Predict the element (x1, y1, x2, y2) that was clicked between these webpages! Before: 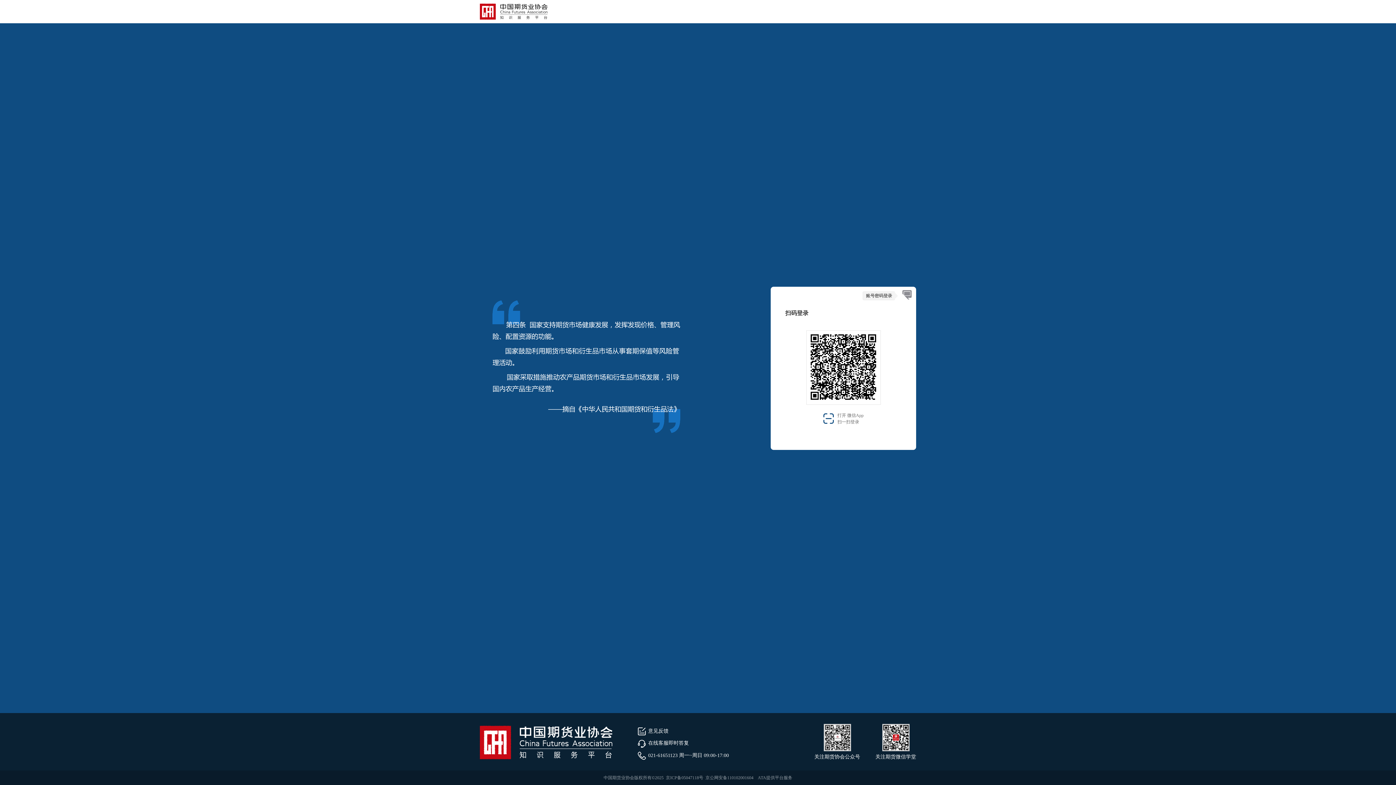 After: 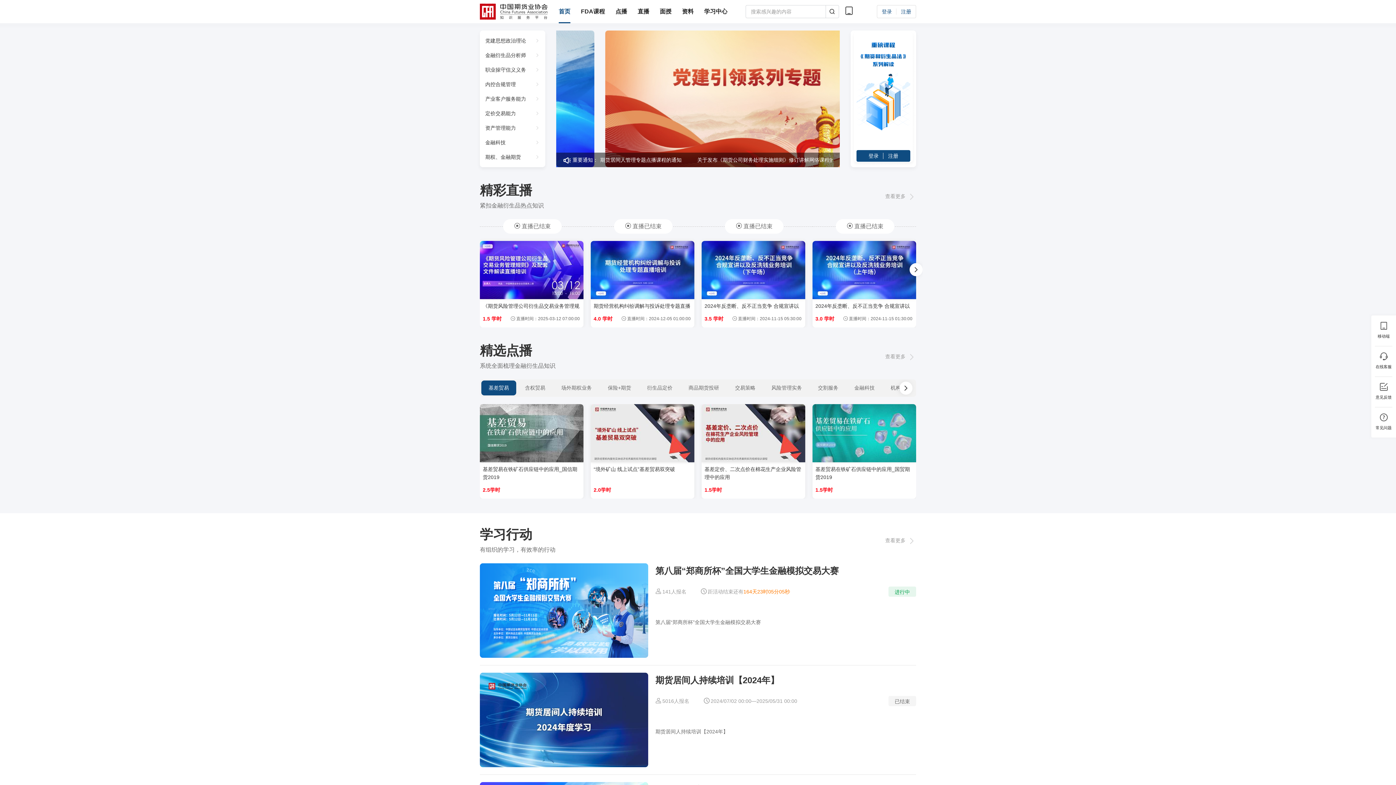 Action: bbox: (480, 3, 548, 19)